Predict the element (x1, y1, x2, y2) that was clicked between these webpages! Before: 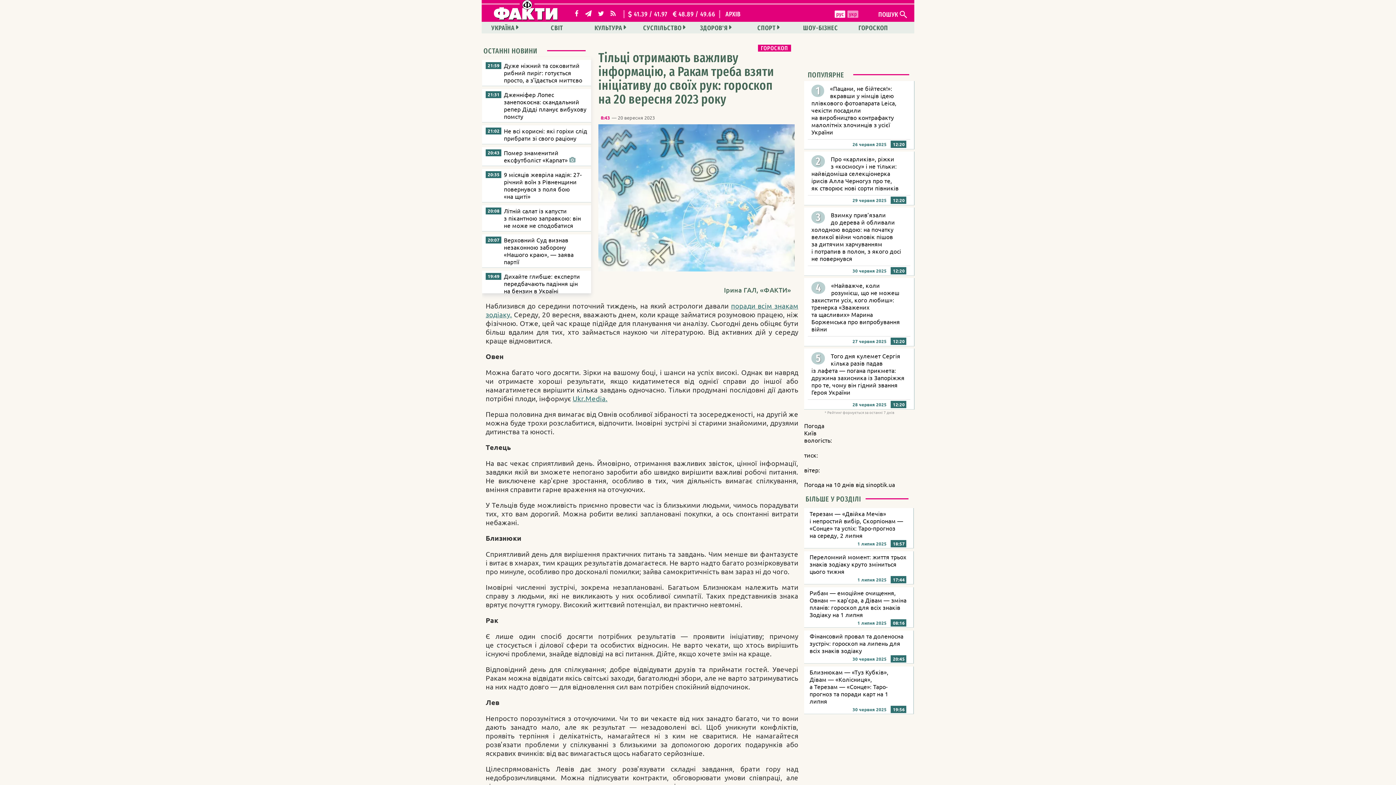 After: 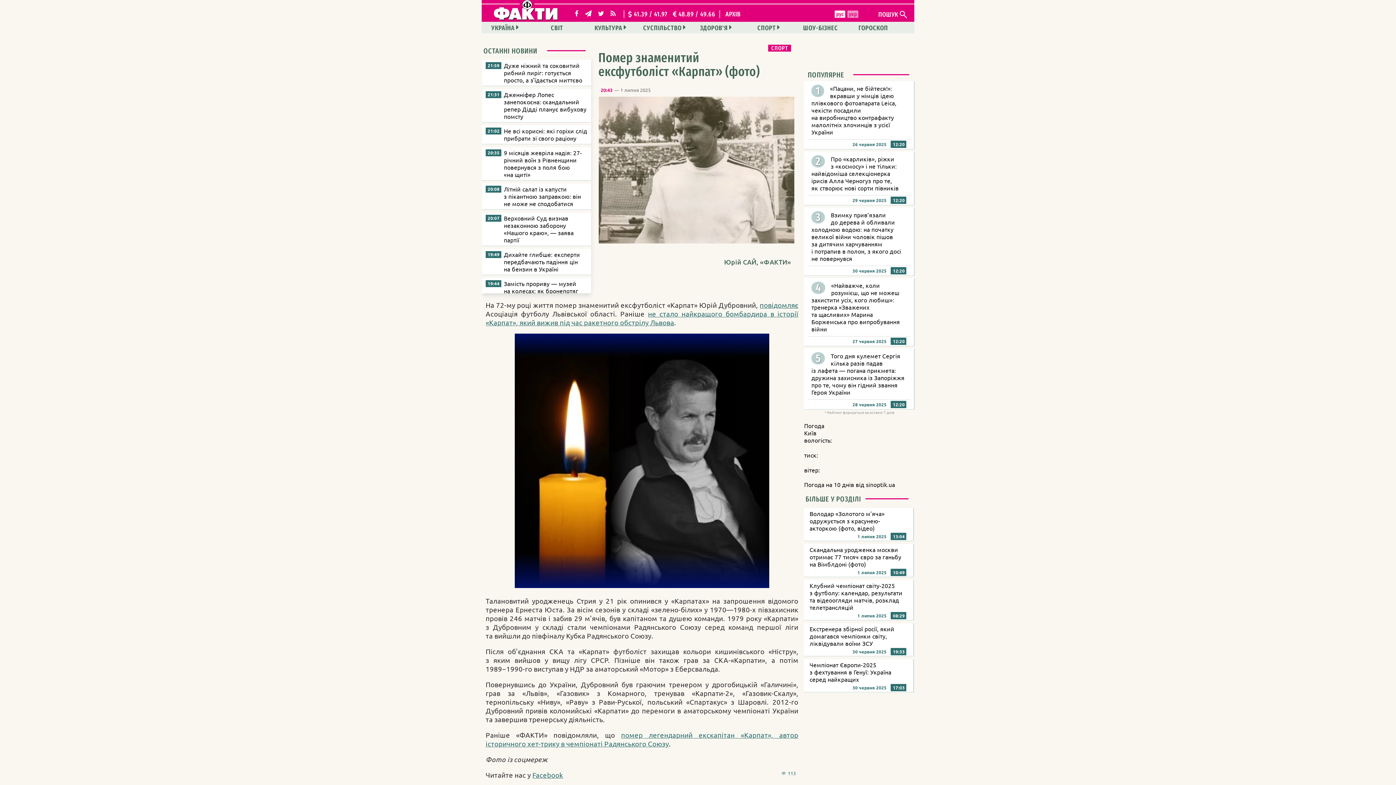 Action: label: Помер знаменитий ексфутболіст «Карпат»  bbox: (482, 147, 595, 166)